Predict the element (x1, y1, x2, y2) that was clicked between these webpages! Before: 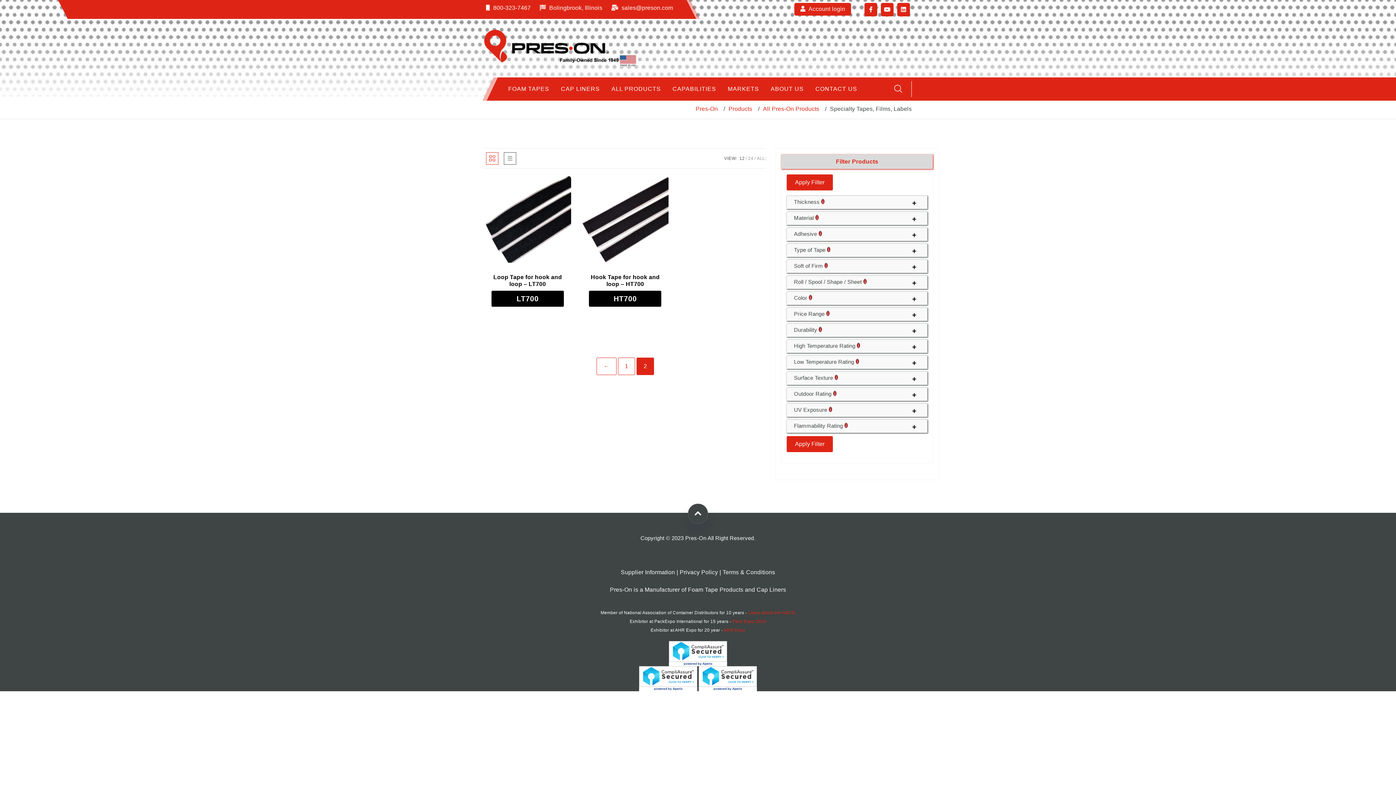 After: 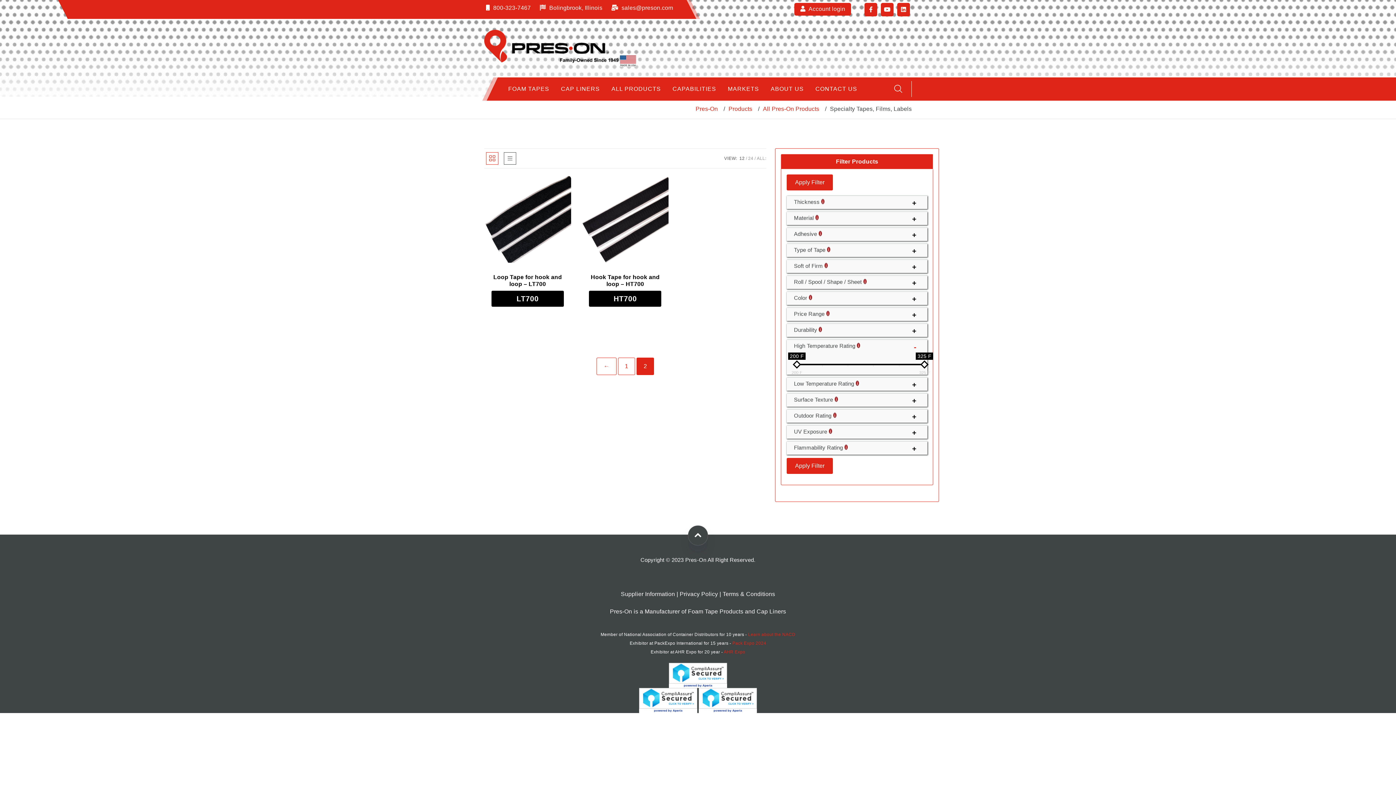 Action: bbox: (912, 342, 927, 351) label: +